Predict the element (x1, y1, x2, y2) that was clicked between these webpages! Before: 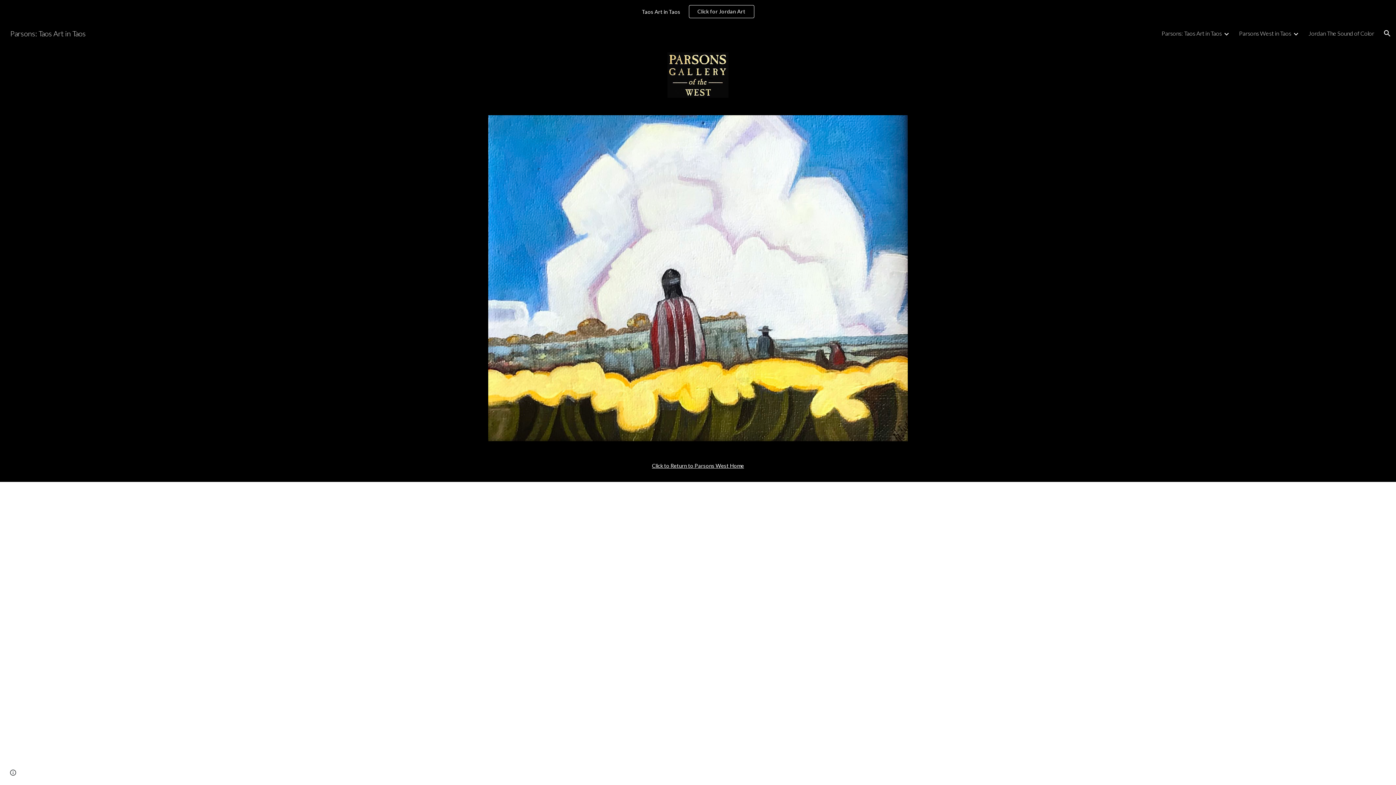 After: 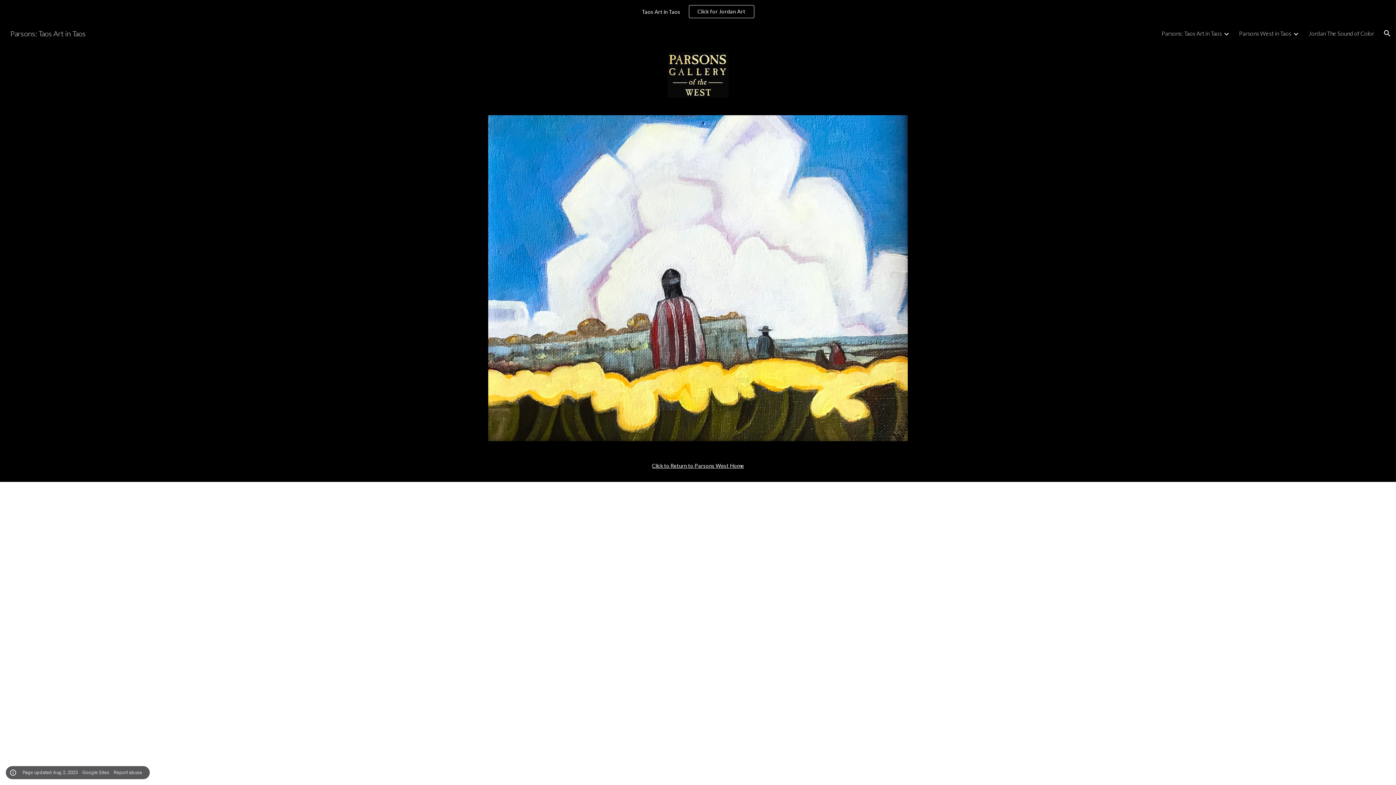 Action: bbox: (8, 768, 18, 778) label: Site actions